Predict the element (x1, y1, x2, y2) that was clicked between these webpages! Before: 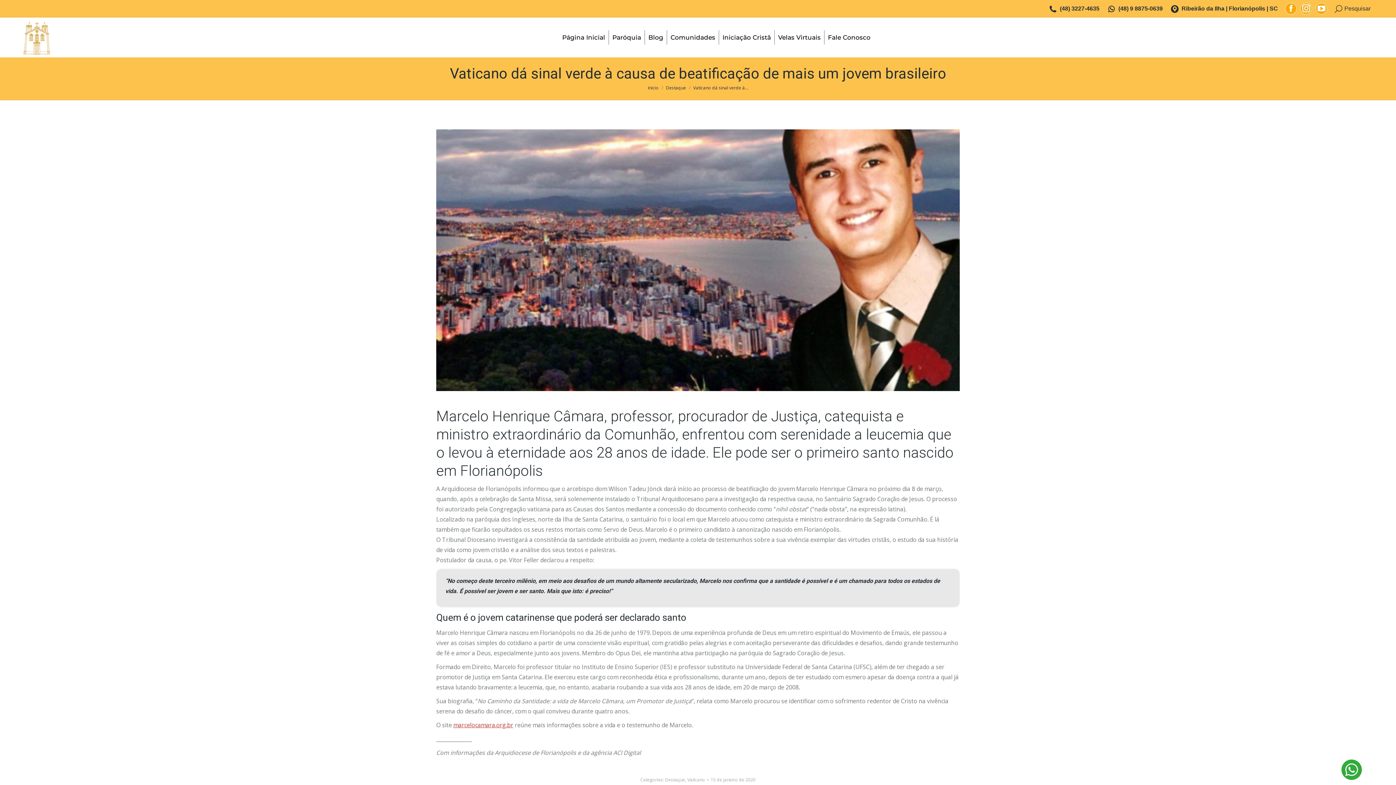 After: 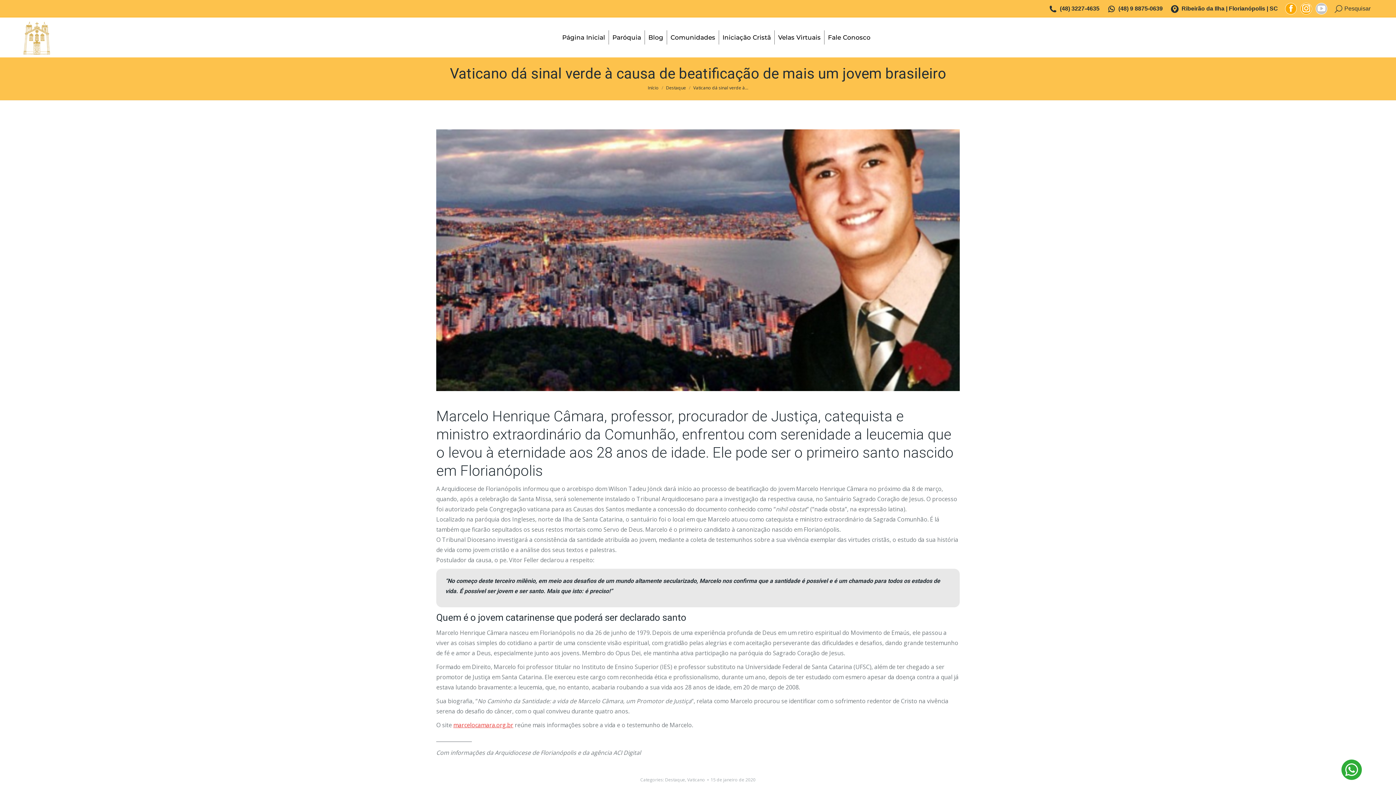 Action: label: YouTube page opens in new window bbox: (1316, 2, 1327, 14)